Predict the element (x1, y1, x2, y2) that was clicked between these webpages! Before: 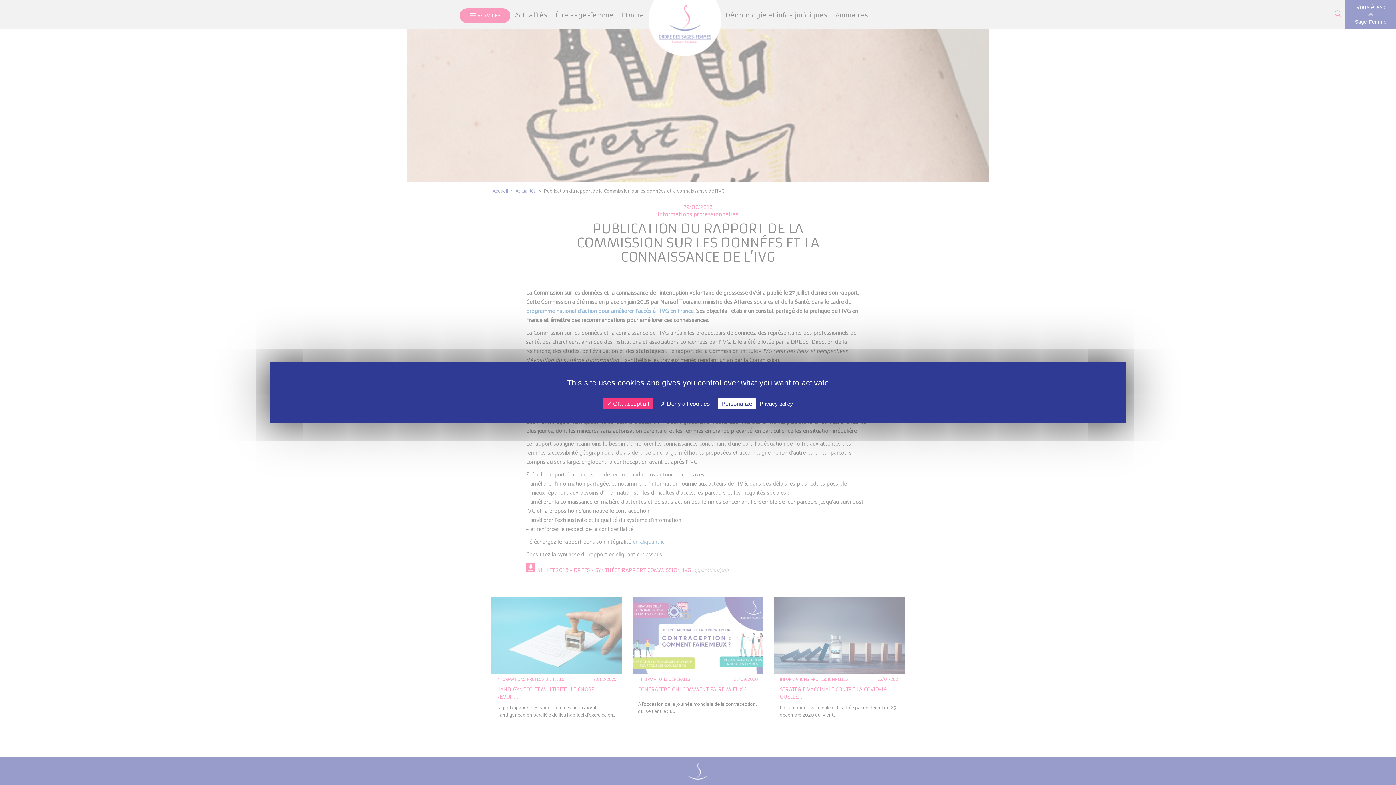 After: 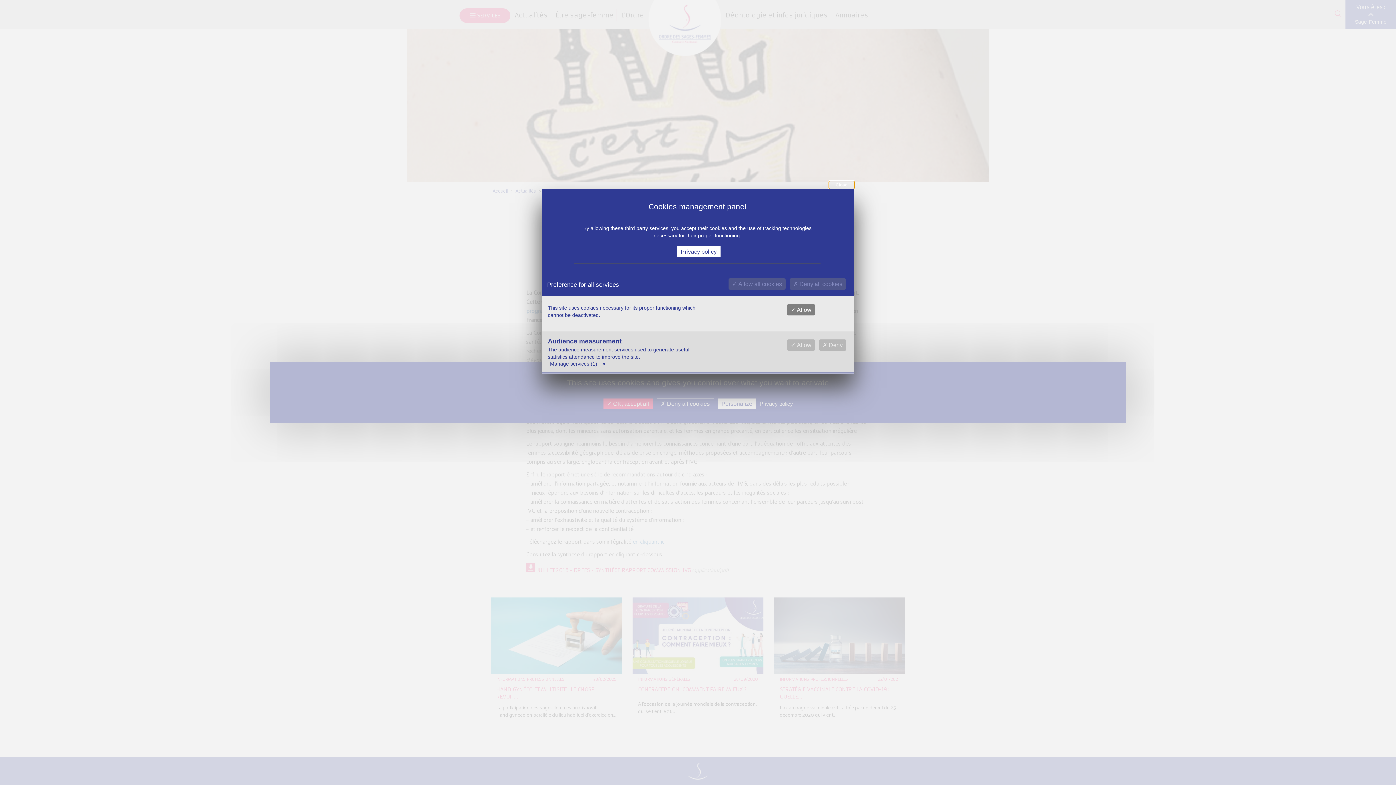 Action: bbox: (718, 398, 756, 409) label: Personalize